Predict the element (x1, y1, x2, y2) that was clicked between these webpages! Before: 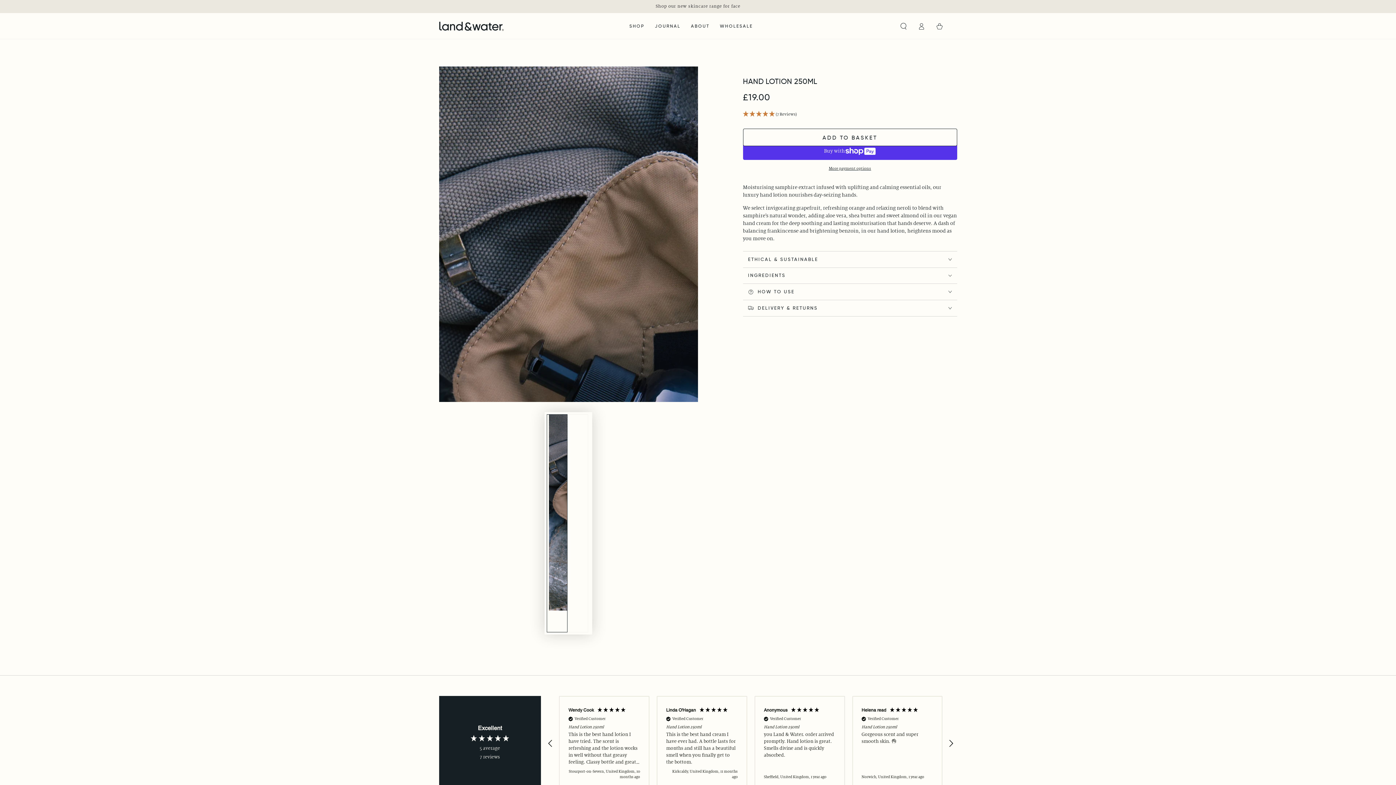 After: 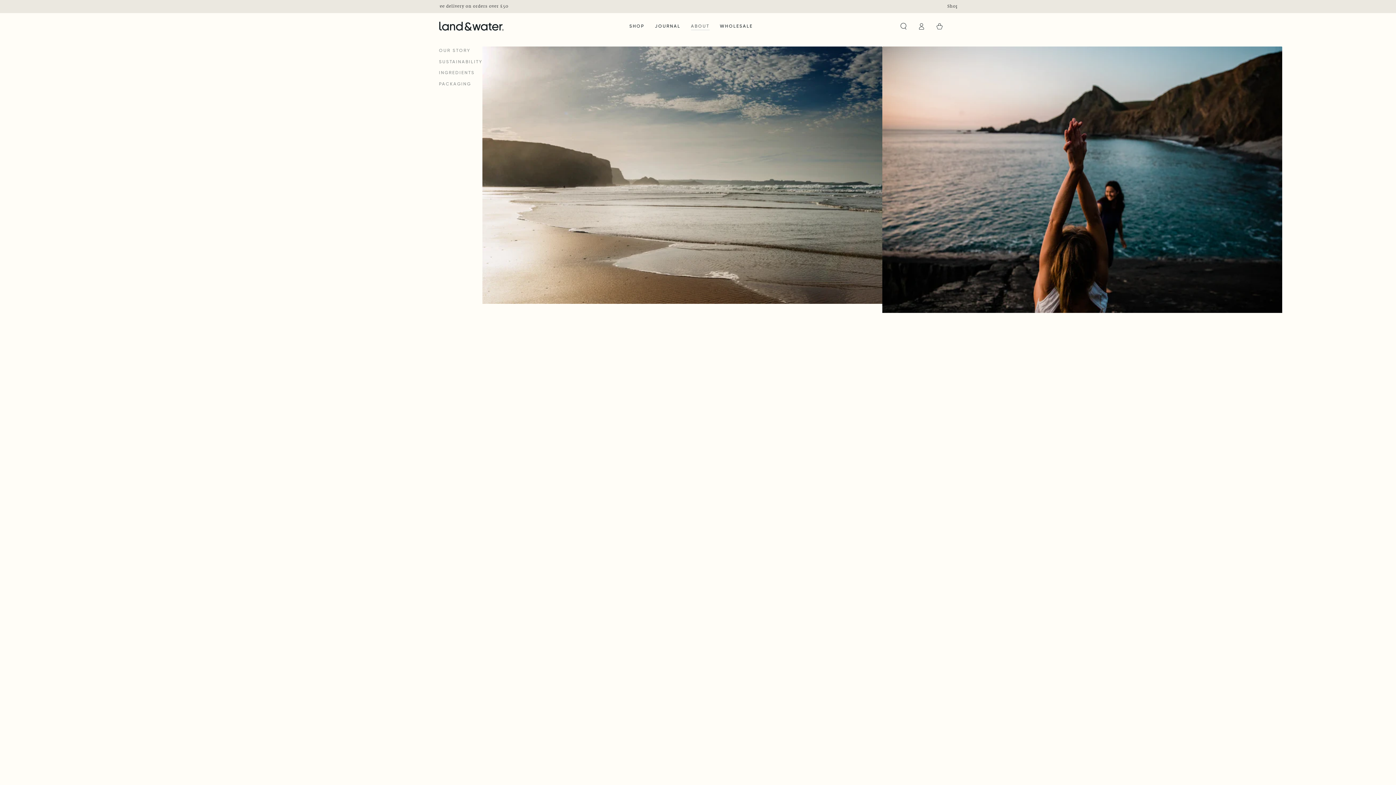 Action: label: ABOUT bbox: (685, 18, 714, 34)